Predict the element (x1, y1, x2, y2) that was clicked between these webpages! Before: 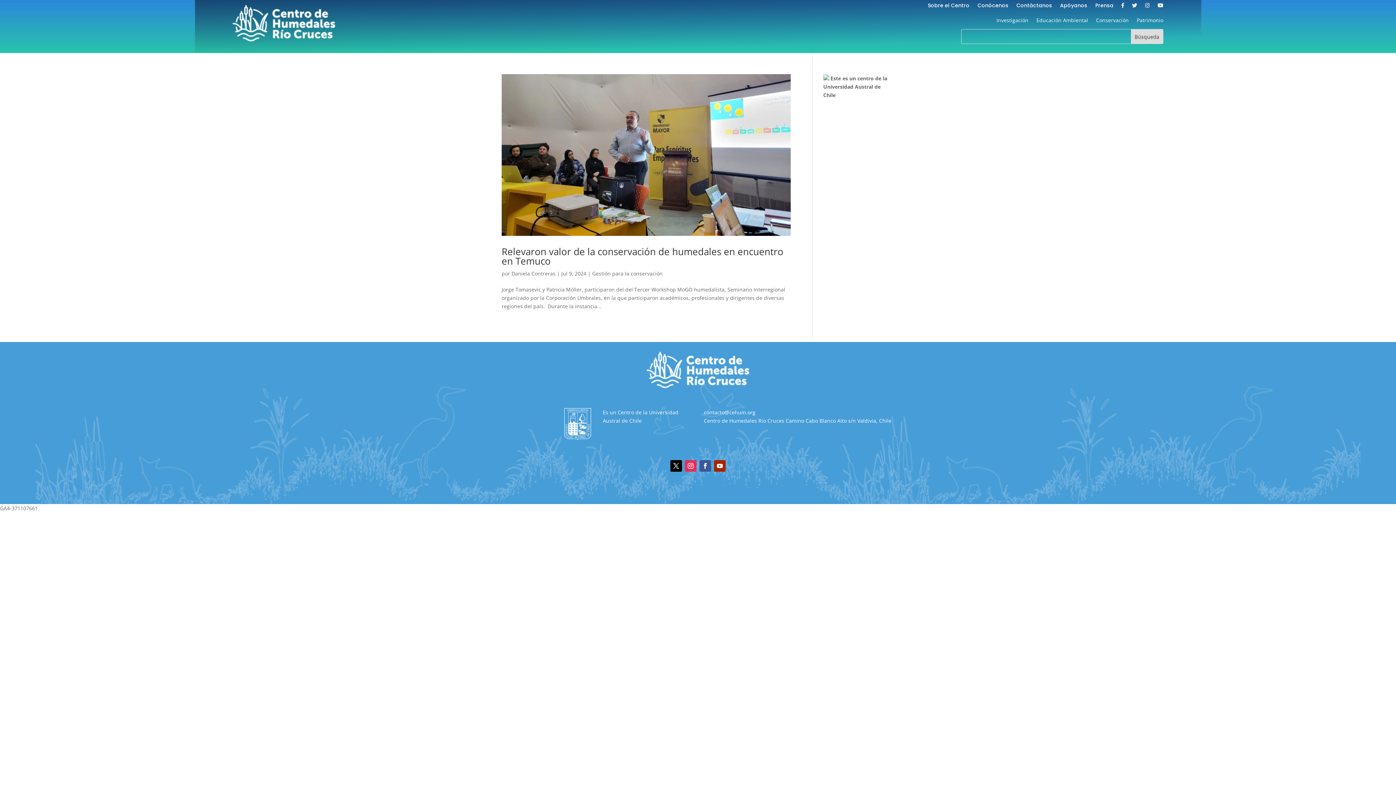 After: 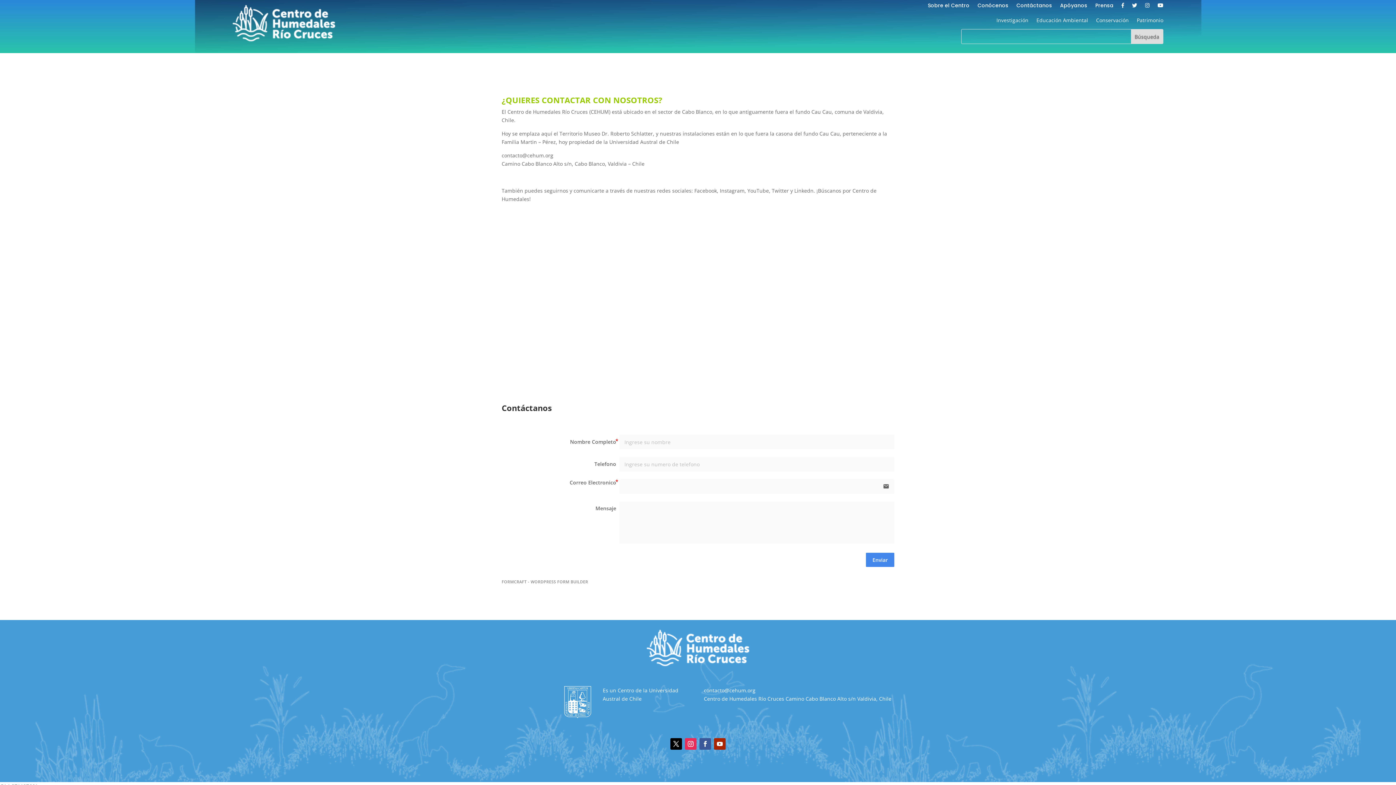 Action: label: Contáctanos bbox: (1016, 2, 1052, 10)